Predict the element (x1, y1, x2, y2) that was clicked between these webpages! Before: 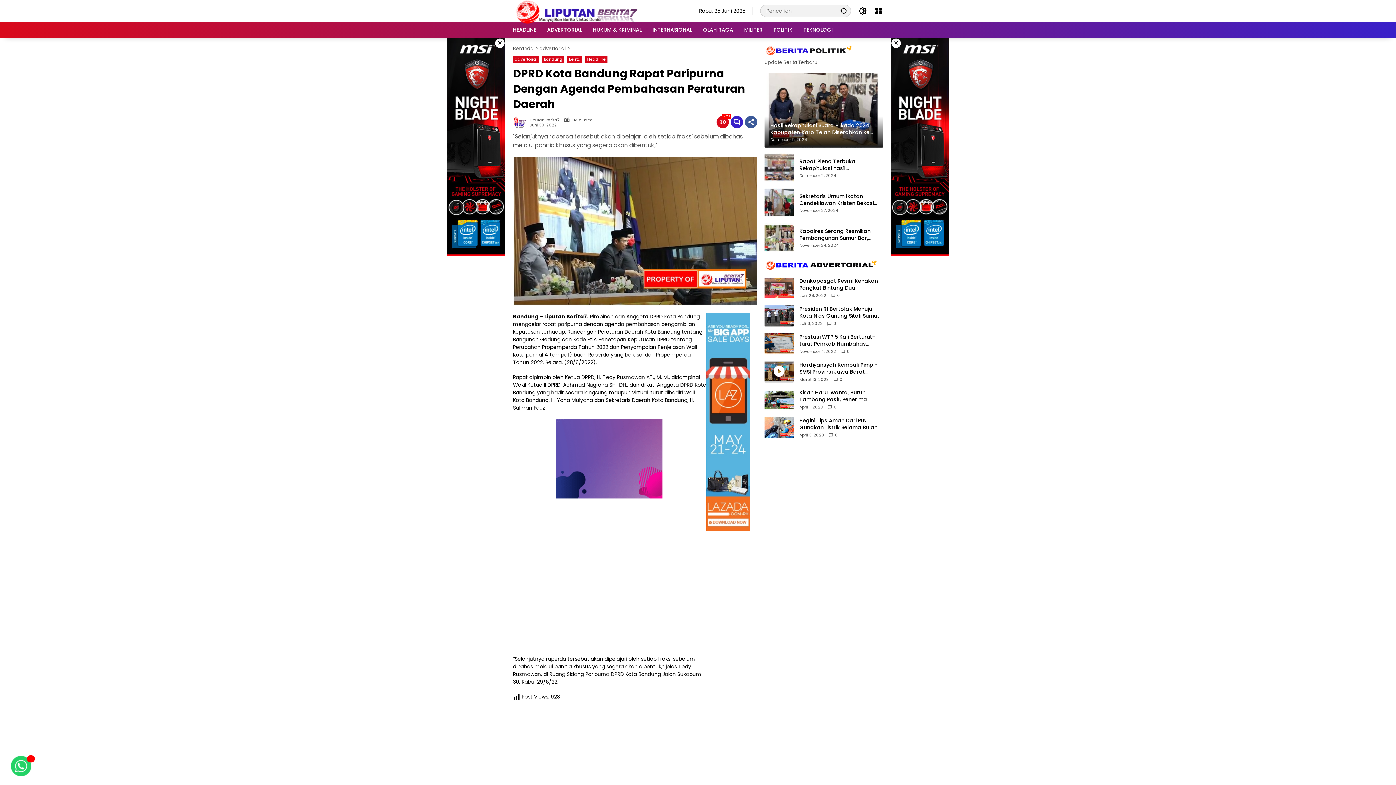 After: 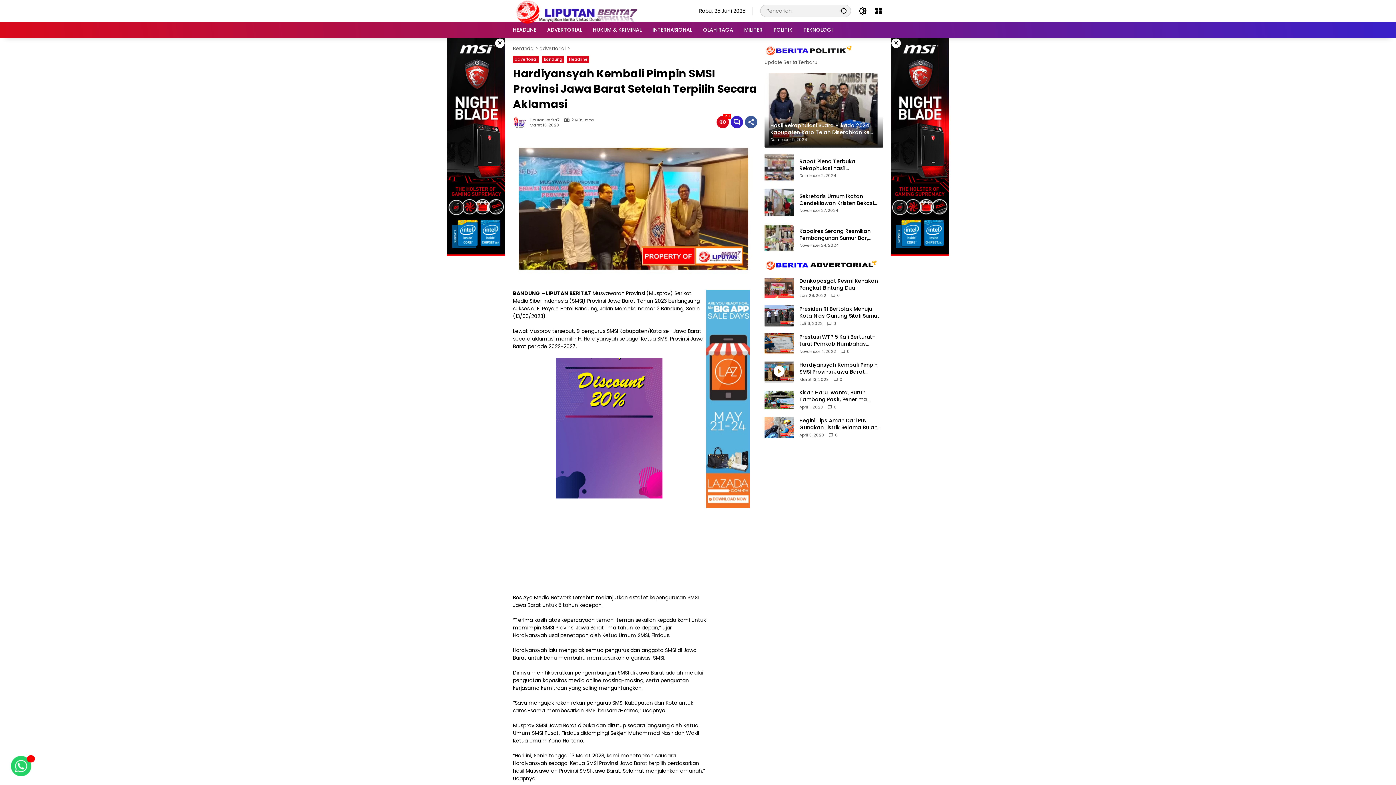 Action: bbox: (799, 361, 883, 375) label: Hardiyansyah Kembali Pimpin SMSI Provinsi Jawa Barat Setelah Terpilih Secara Aklamasi